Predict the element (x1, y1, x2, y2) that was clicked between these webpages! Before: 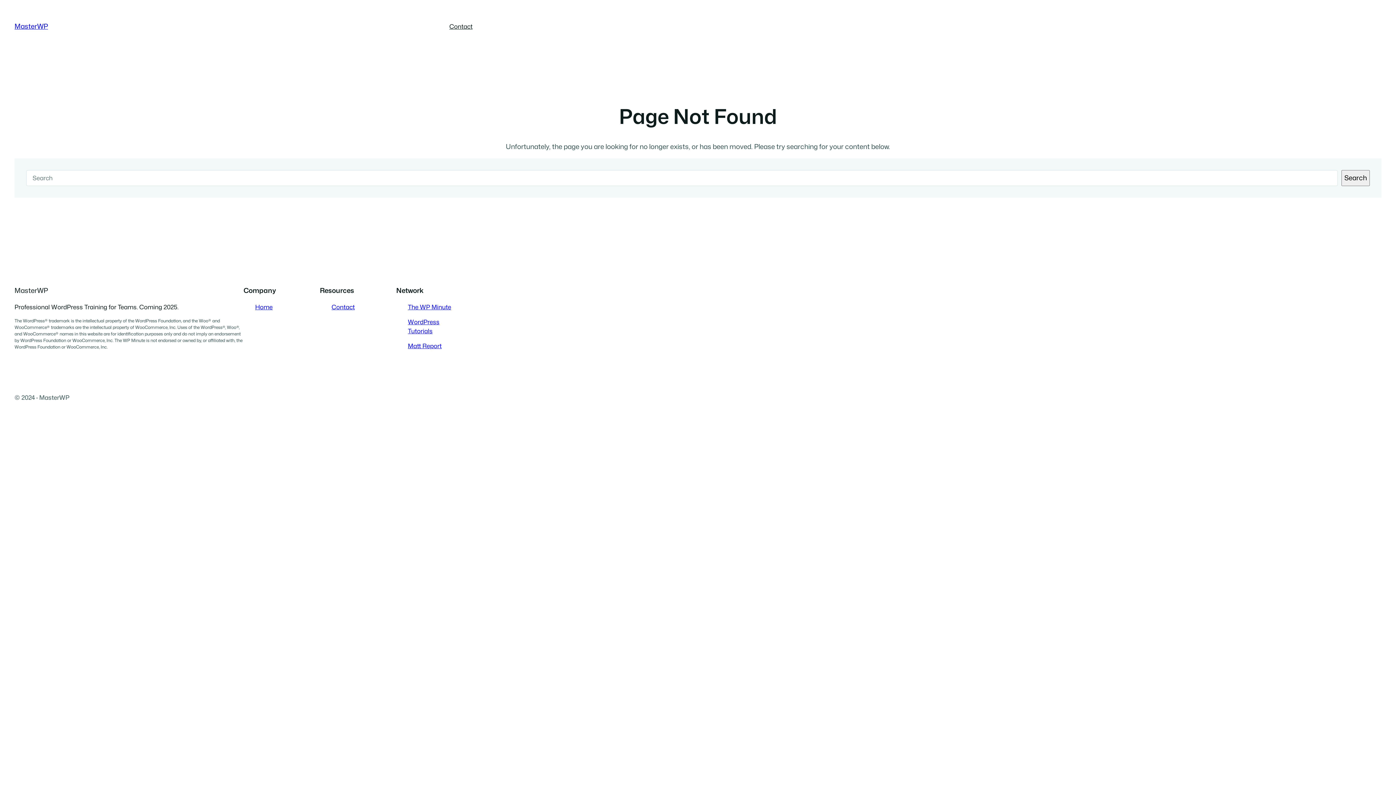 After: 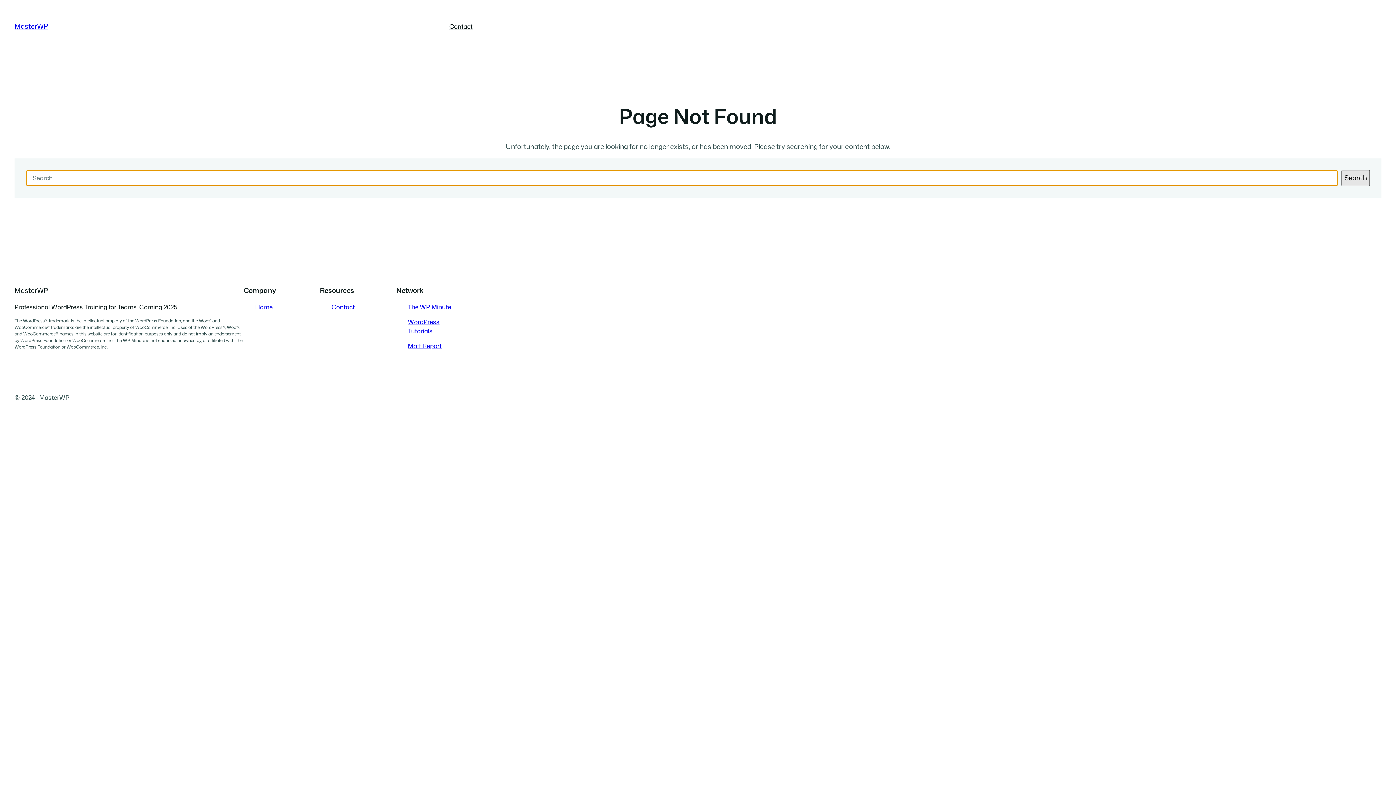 Action: label: Search bbox: (1341, 170, 1370, 186)